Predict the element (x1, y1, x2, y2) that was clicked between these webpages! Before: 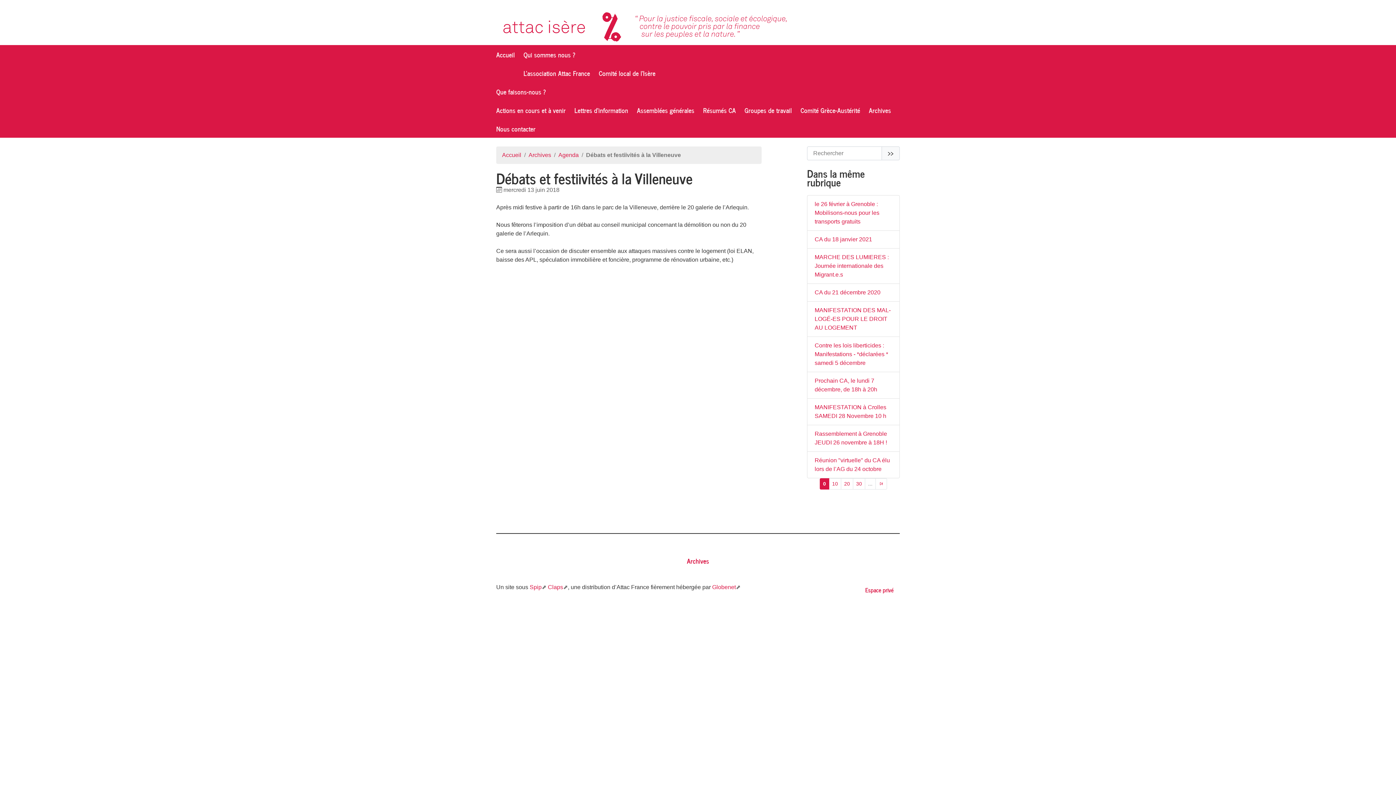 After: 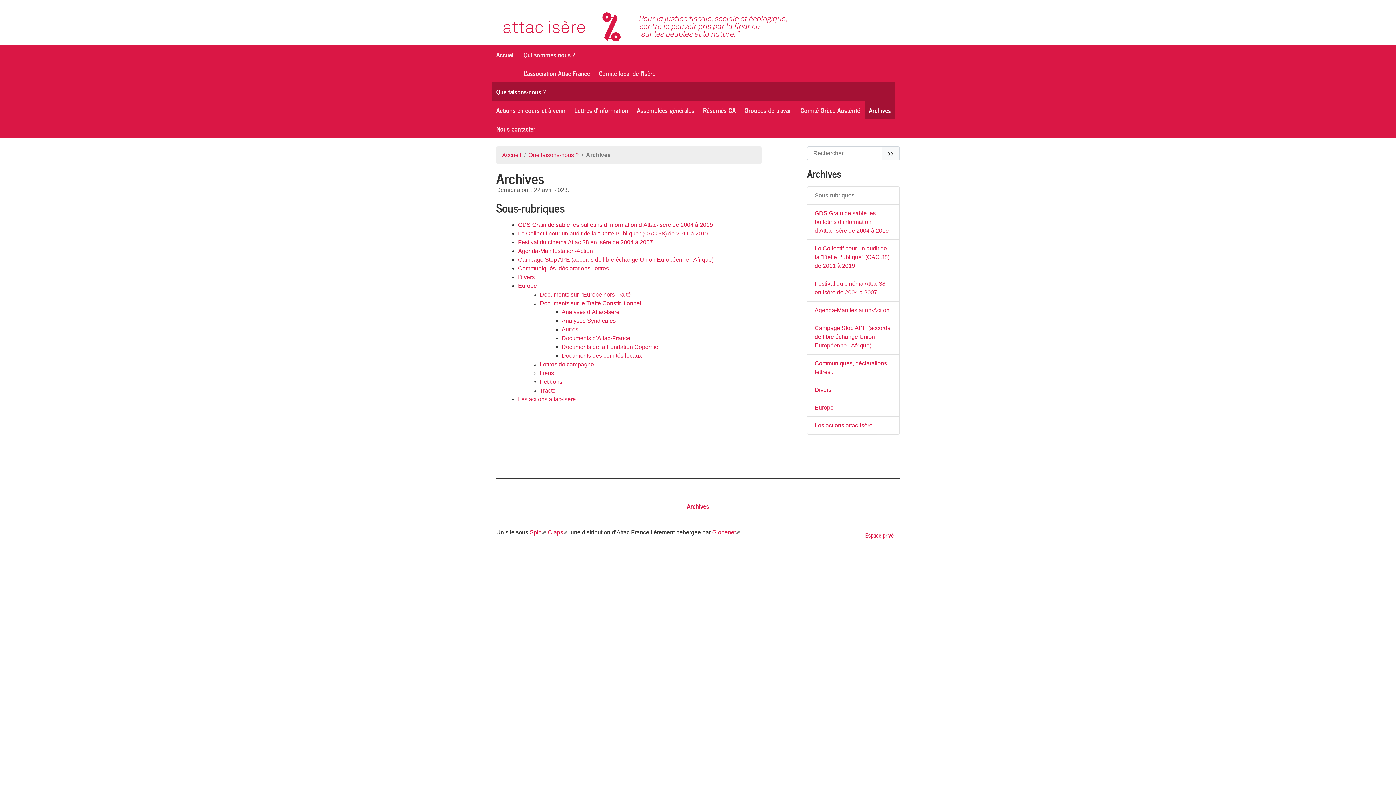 Action: bbox: (864, 100, 895, 119) label: Archives